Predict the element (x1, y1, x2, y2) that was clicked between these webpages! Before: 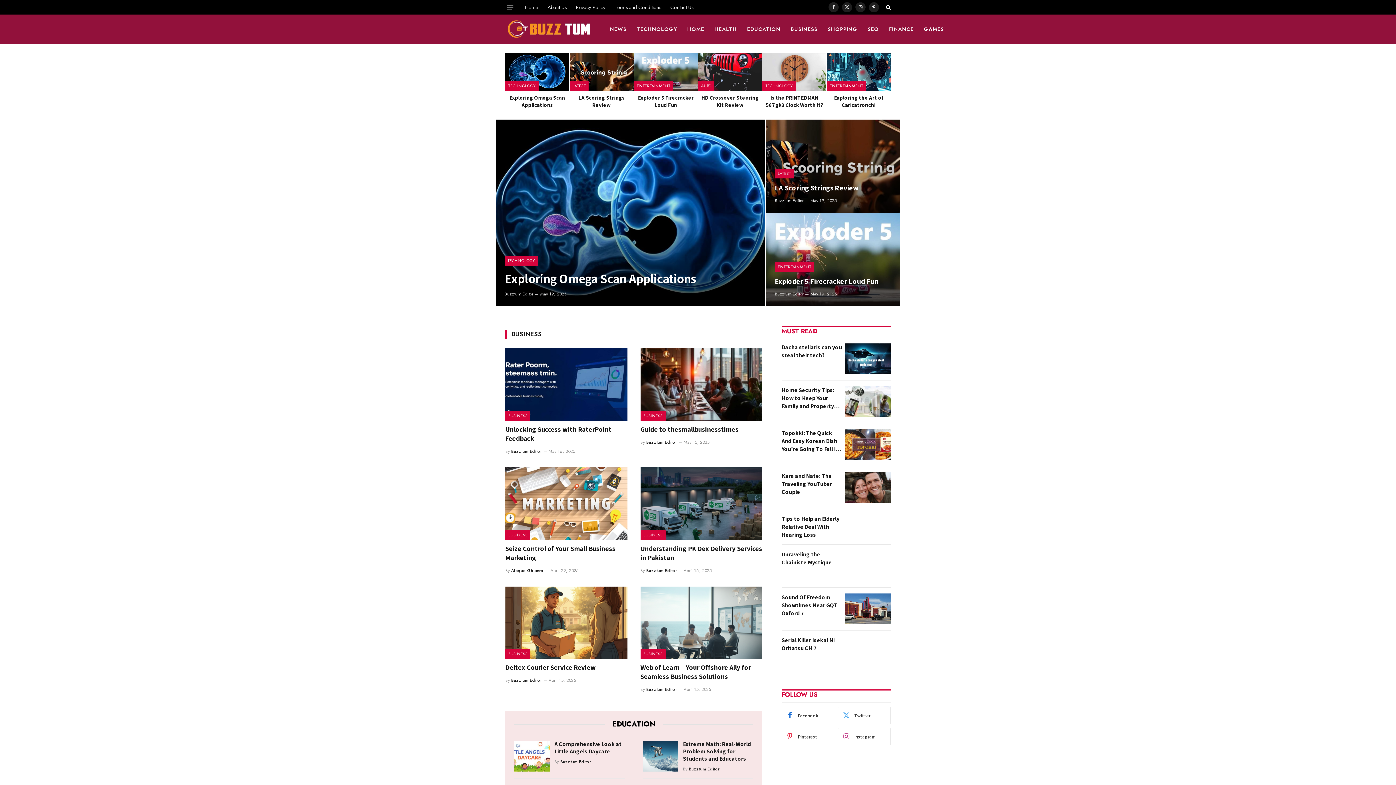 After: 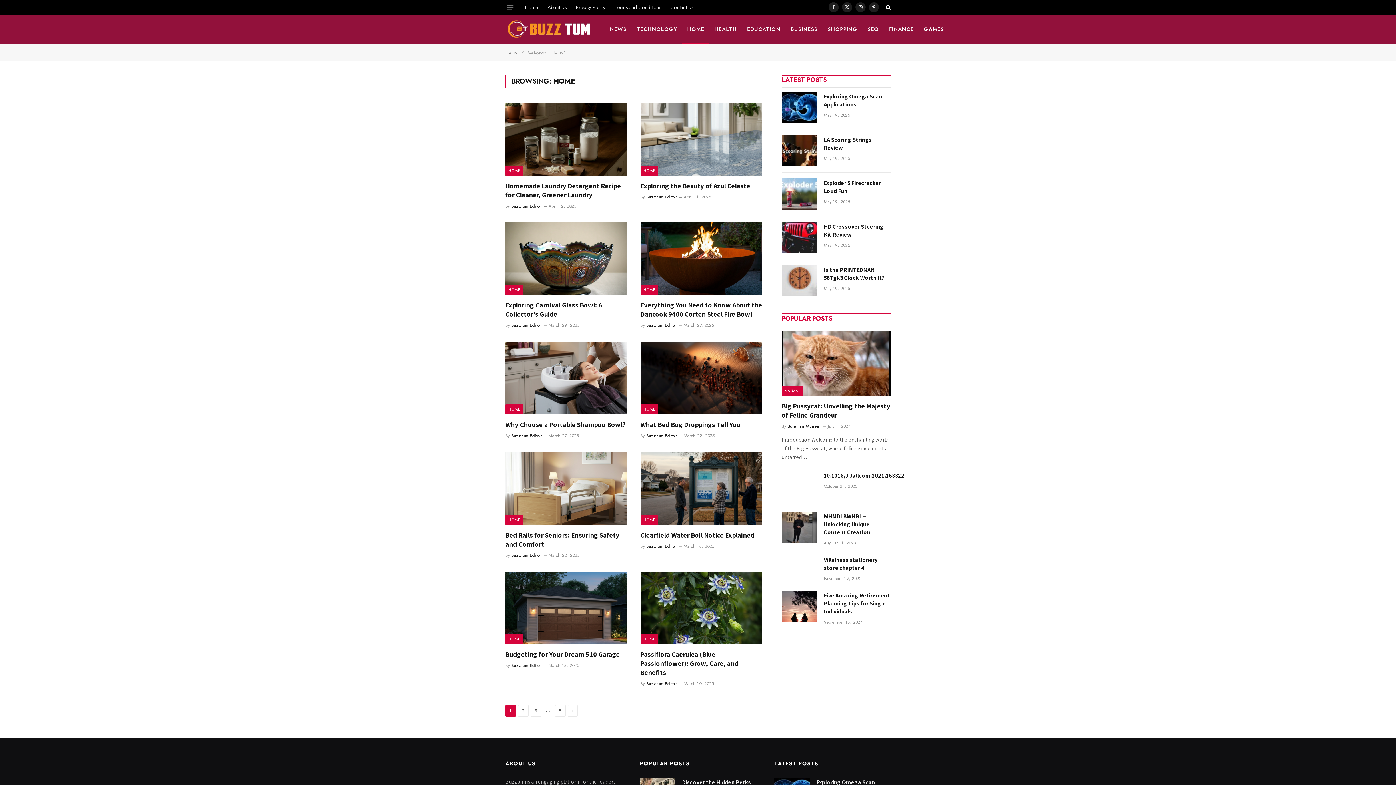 Action: bbox: (682, 14, 709, 43) label: HOME